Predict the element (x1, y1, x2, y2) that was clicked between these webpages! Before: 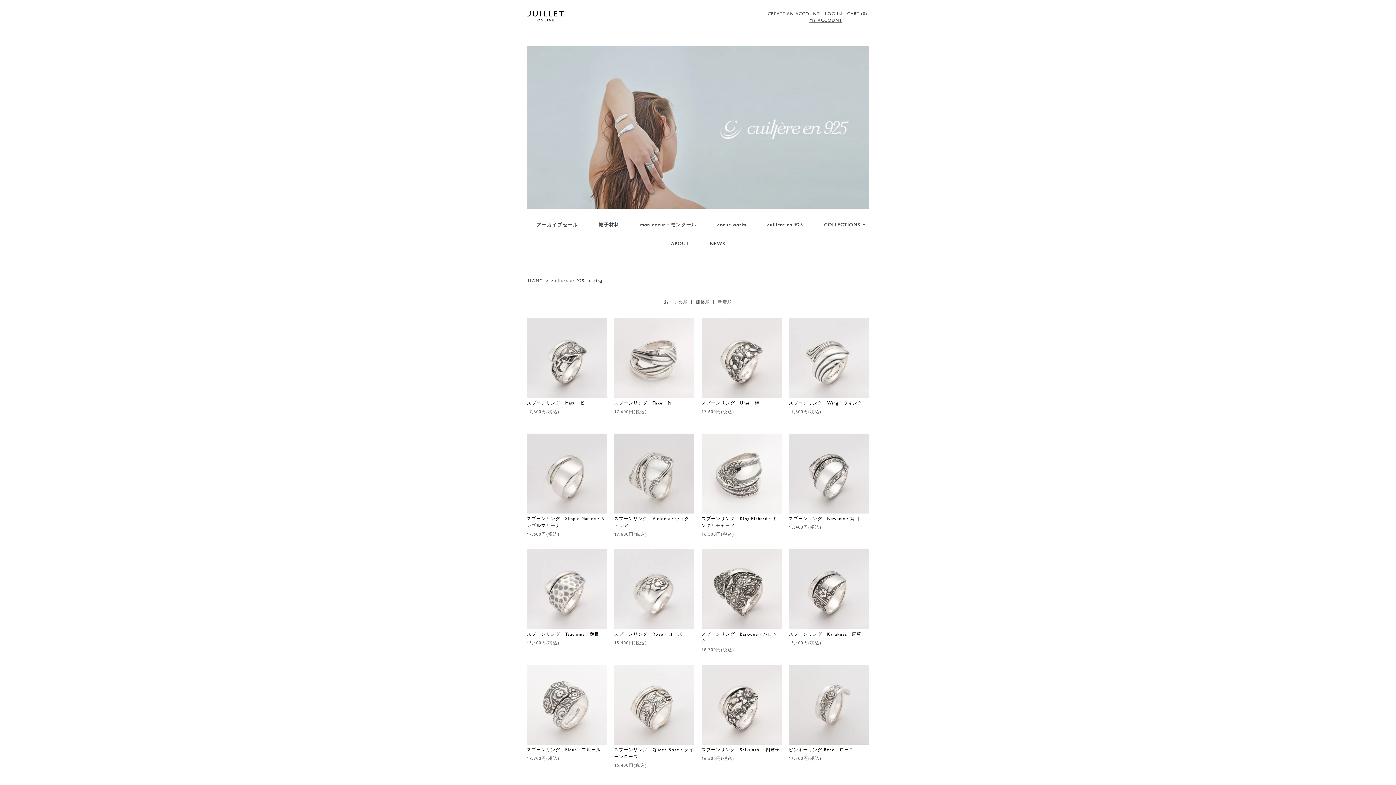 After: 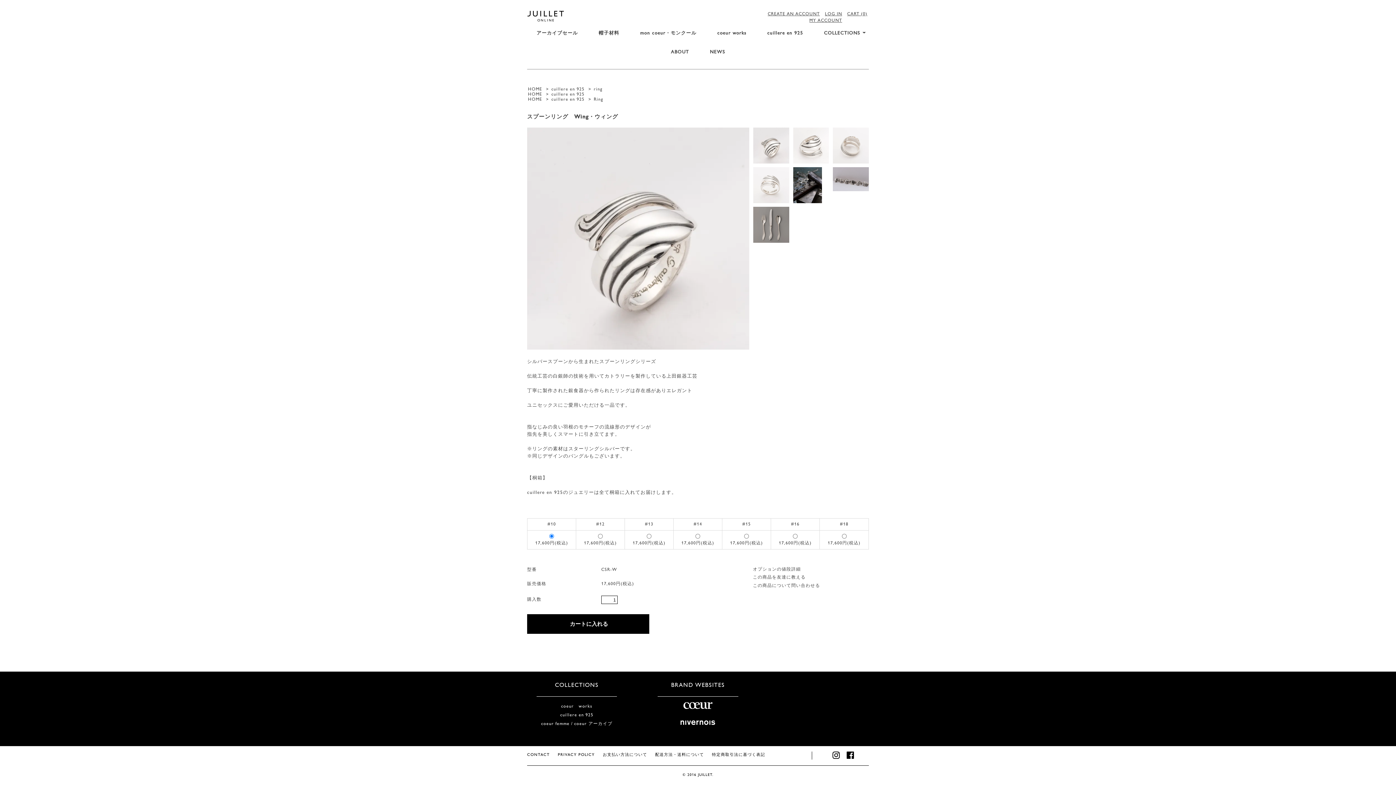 Action: bbox: (788, 318, 869, 415) label: スプーンリング　Wing・ウィング
17,600円(税込)